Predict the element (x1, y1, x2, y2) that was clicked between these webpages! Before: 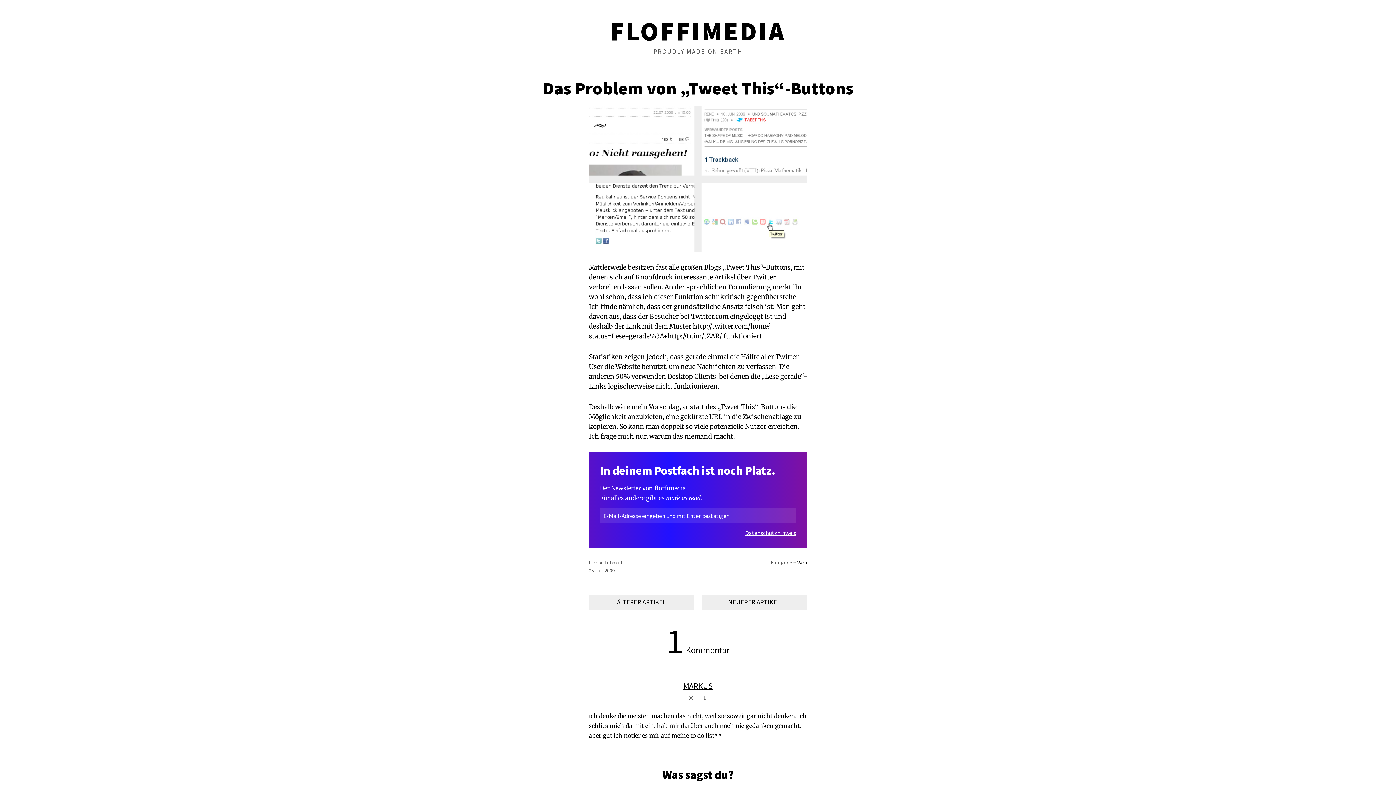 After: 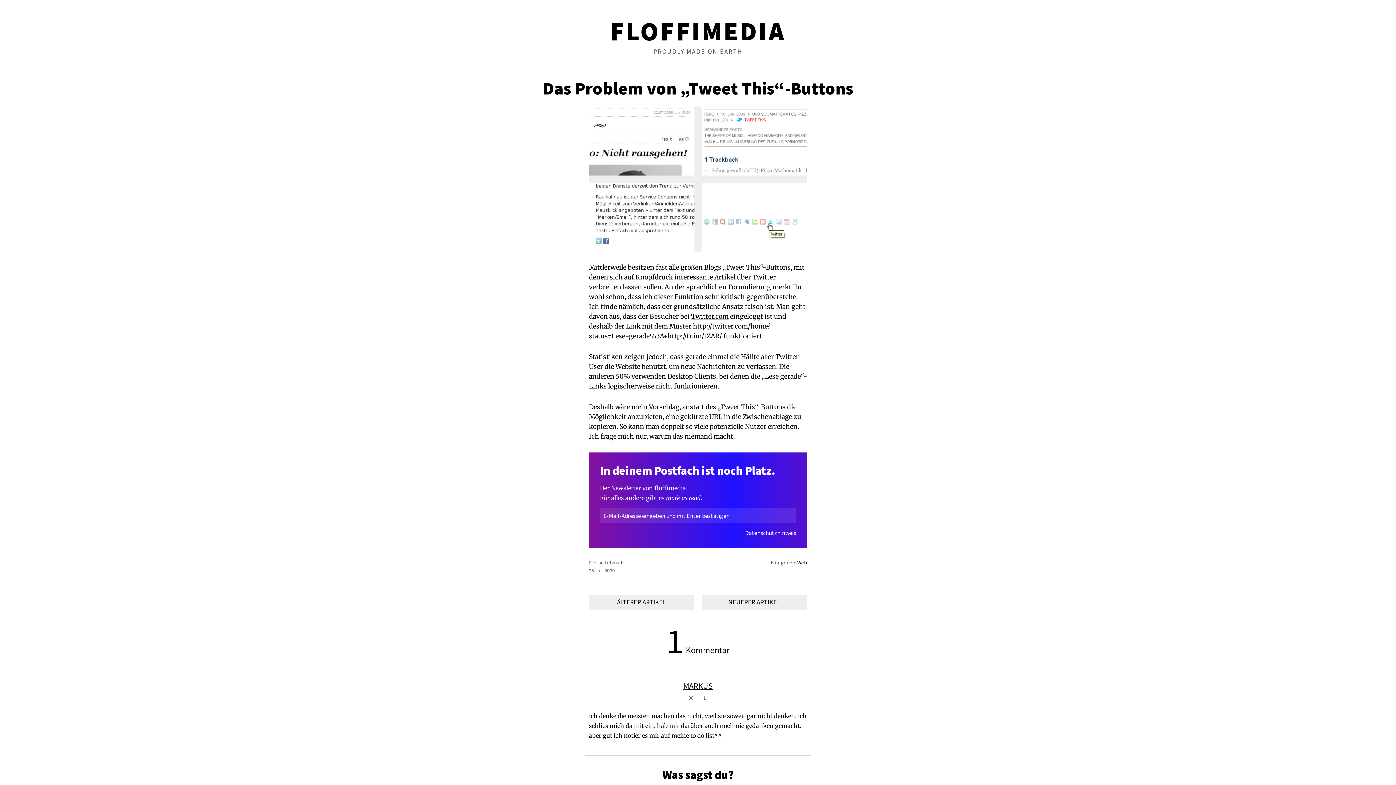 Action: bbox: (745, 529, 796, 536) label: Datenschutzhinweis